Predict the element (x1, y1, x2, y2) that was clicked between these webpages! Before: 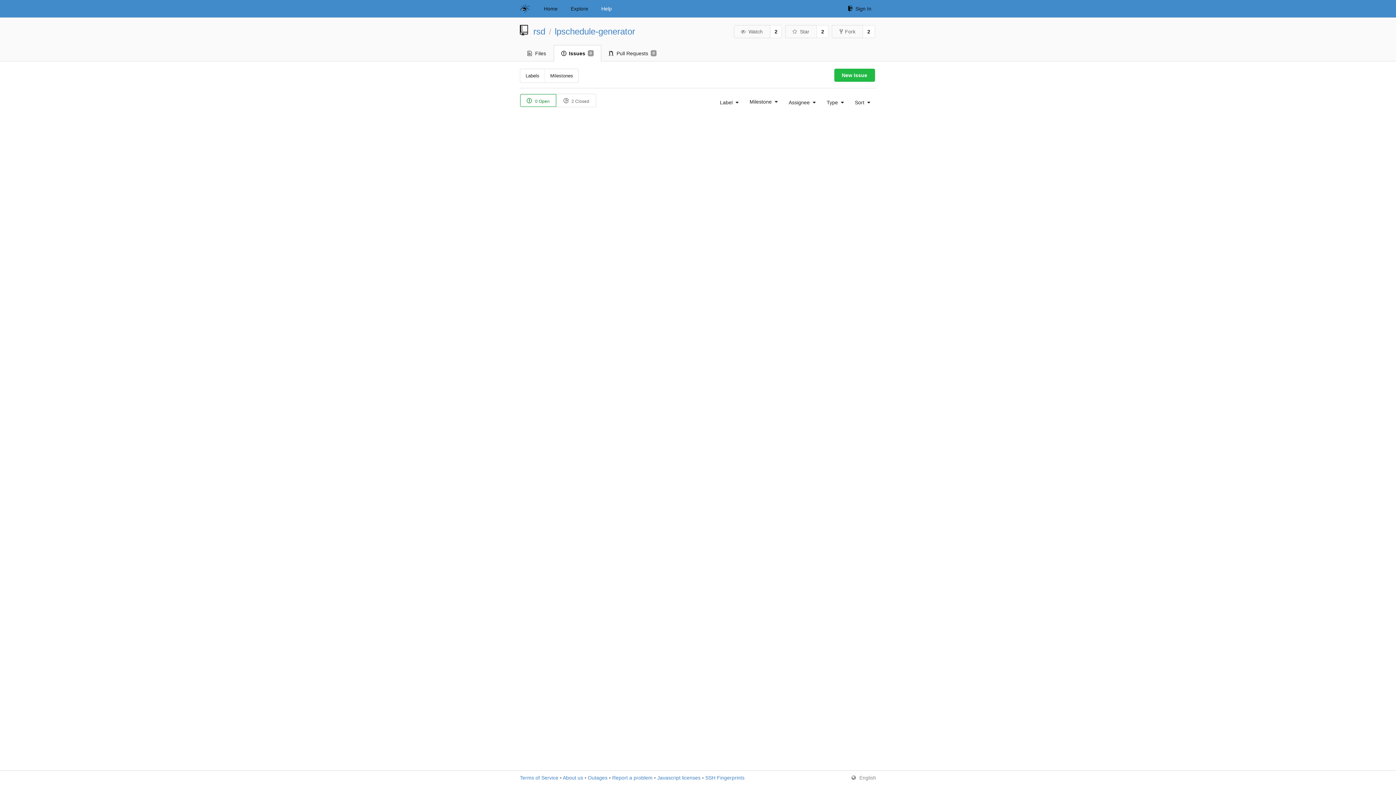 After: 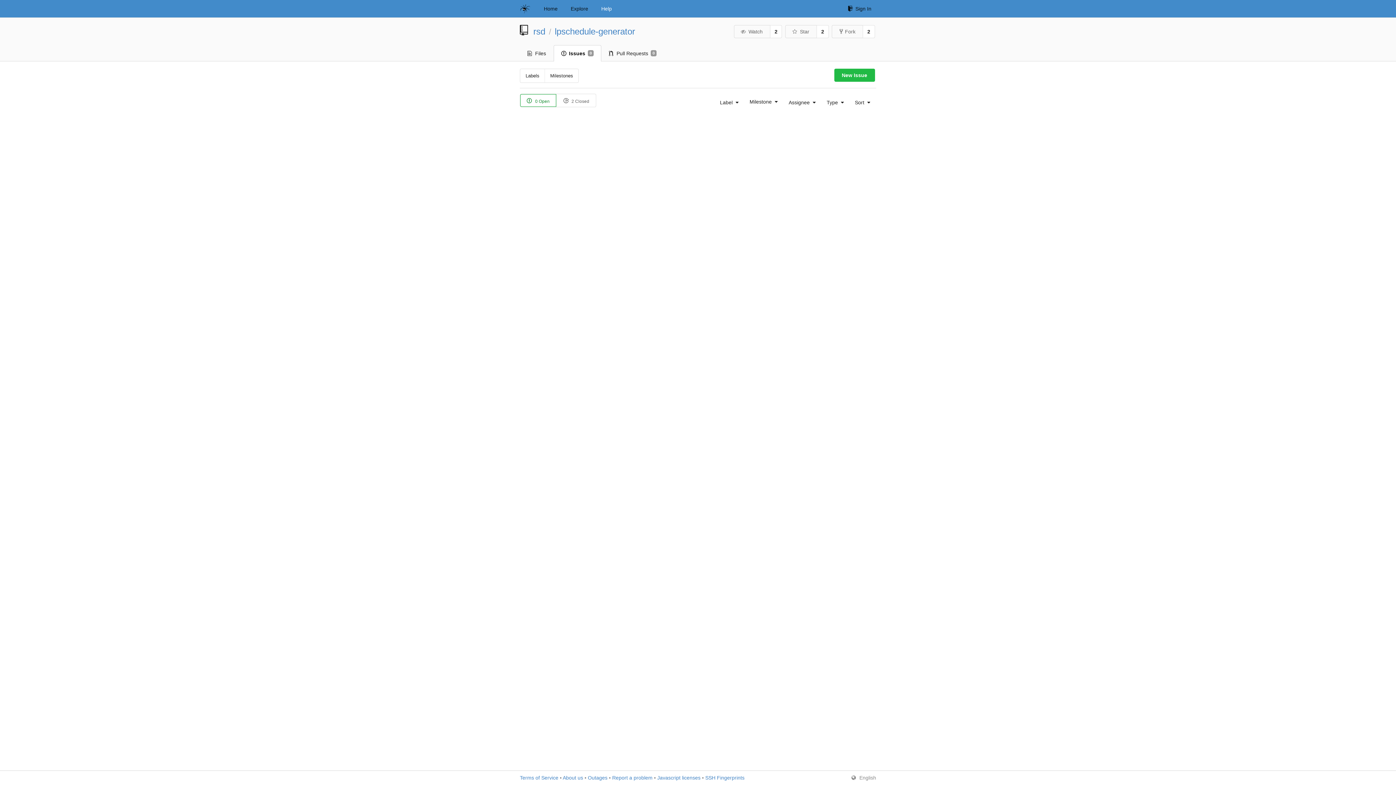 Action: bbox: (520, 94, 556, 106) label:  0 Open